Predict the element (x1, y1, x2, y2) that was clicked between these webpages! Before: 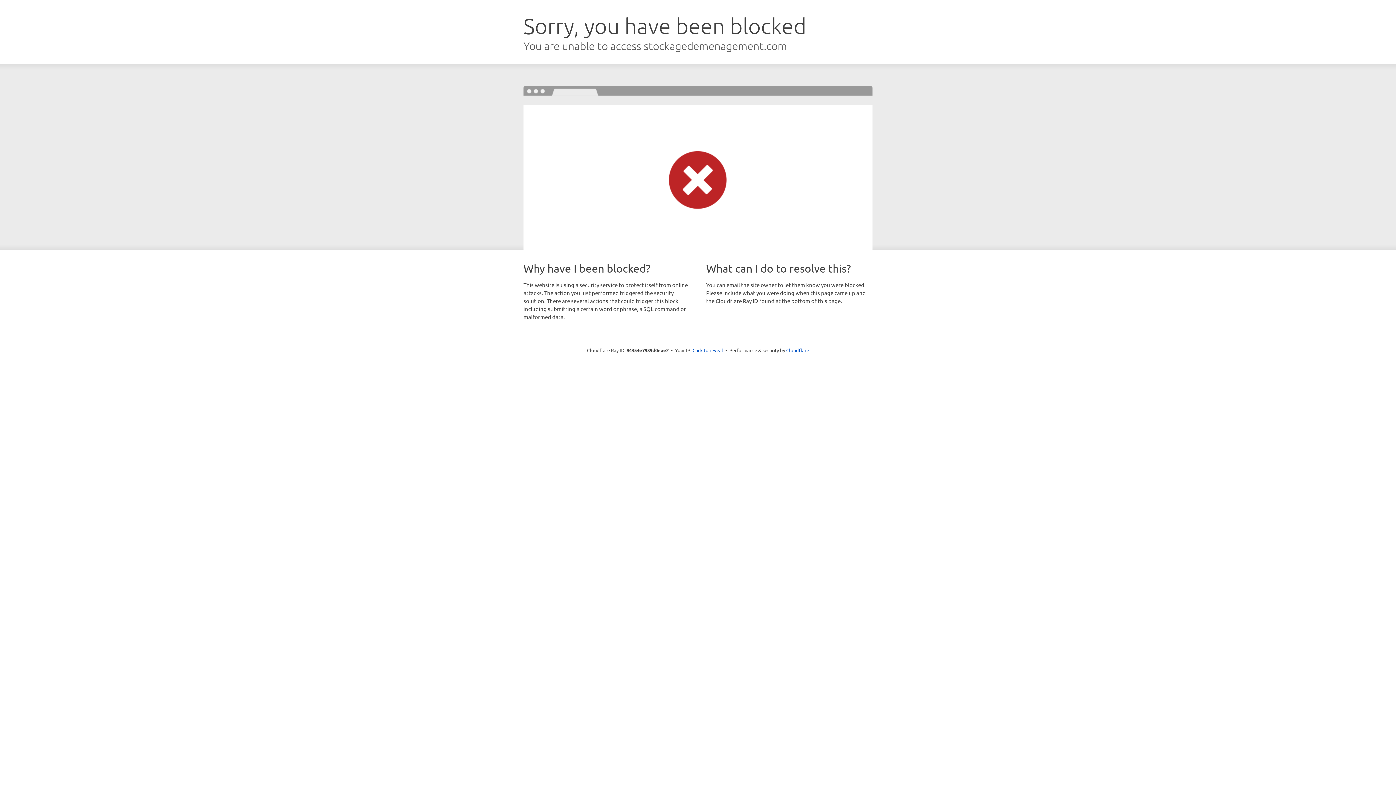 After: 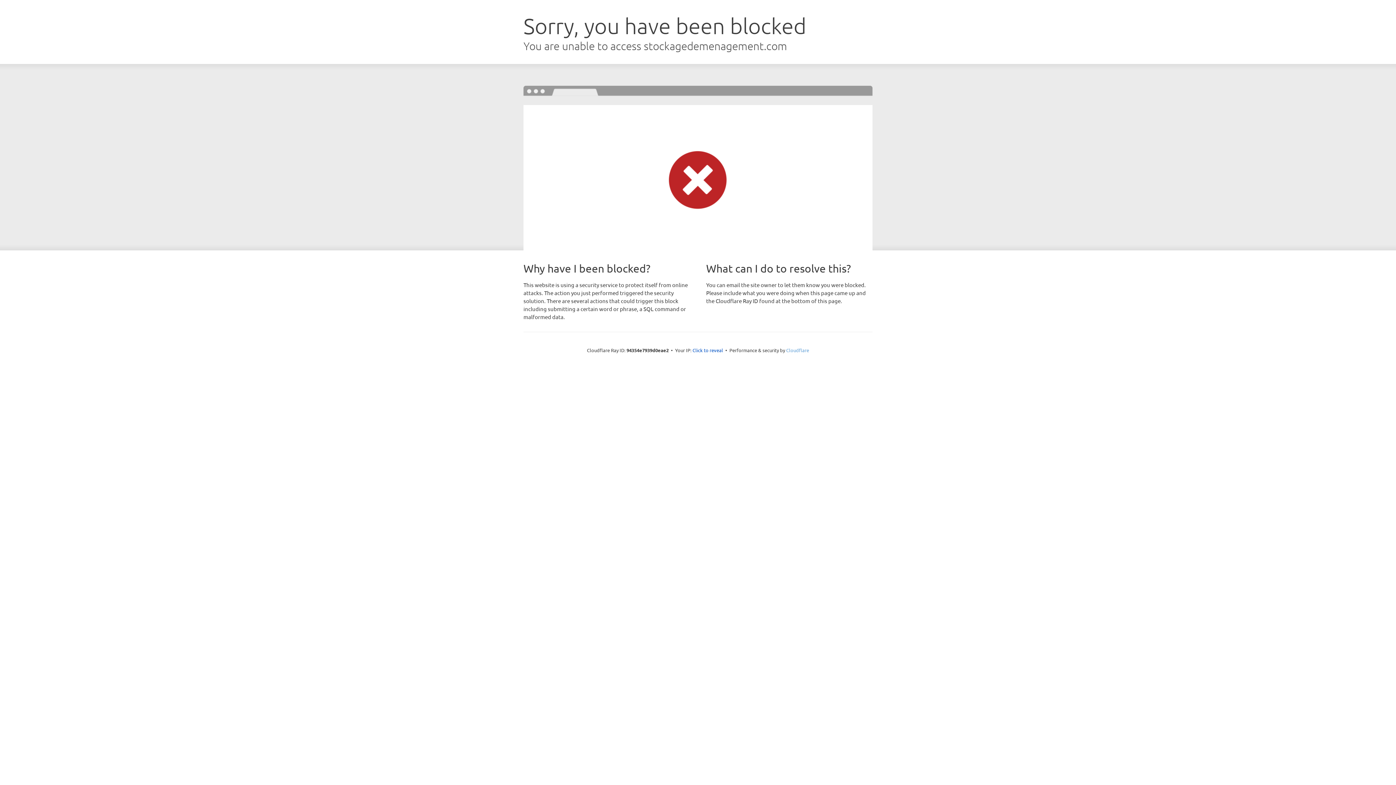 Action: bbox: (786, 347, 809, 353) label: Cloudflare